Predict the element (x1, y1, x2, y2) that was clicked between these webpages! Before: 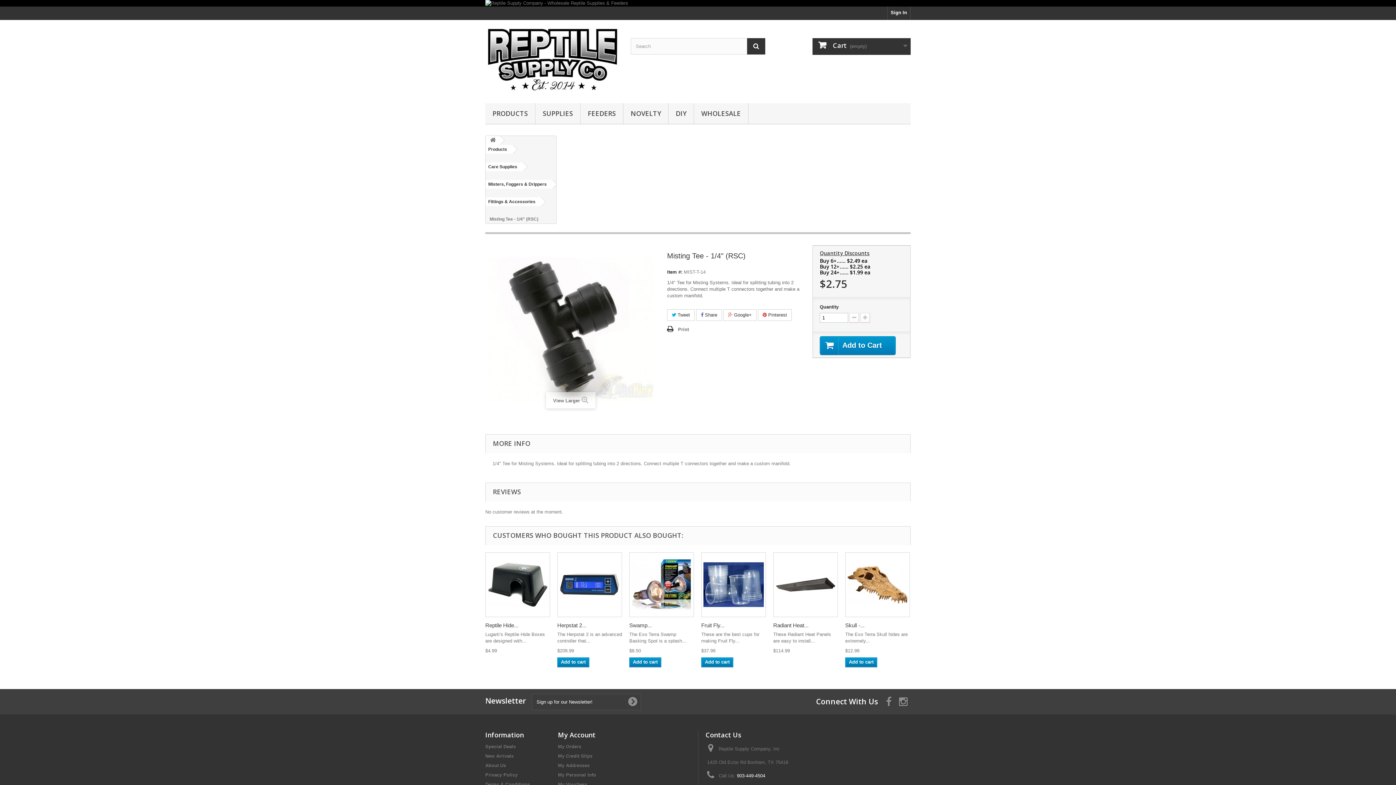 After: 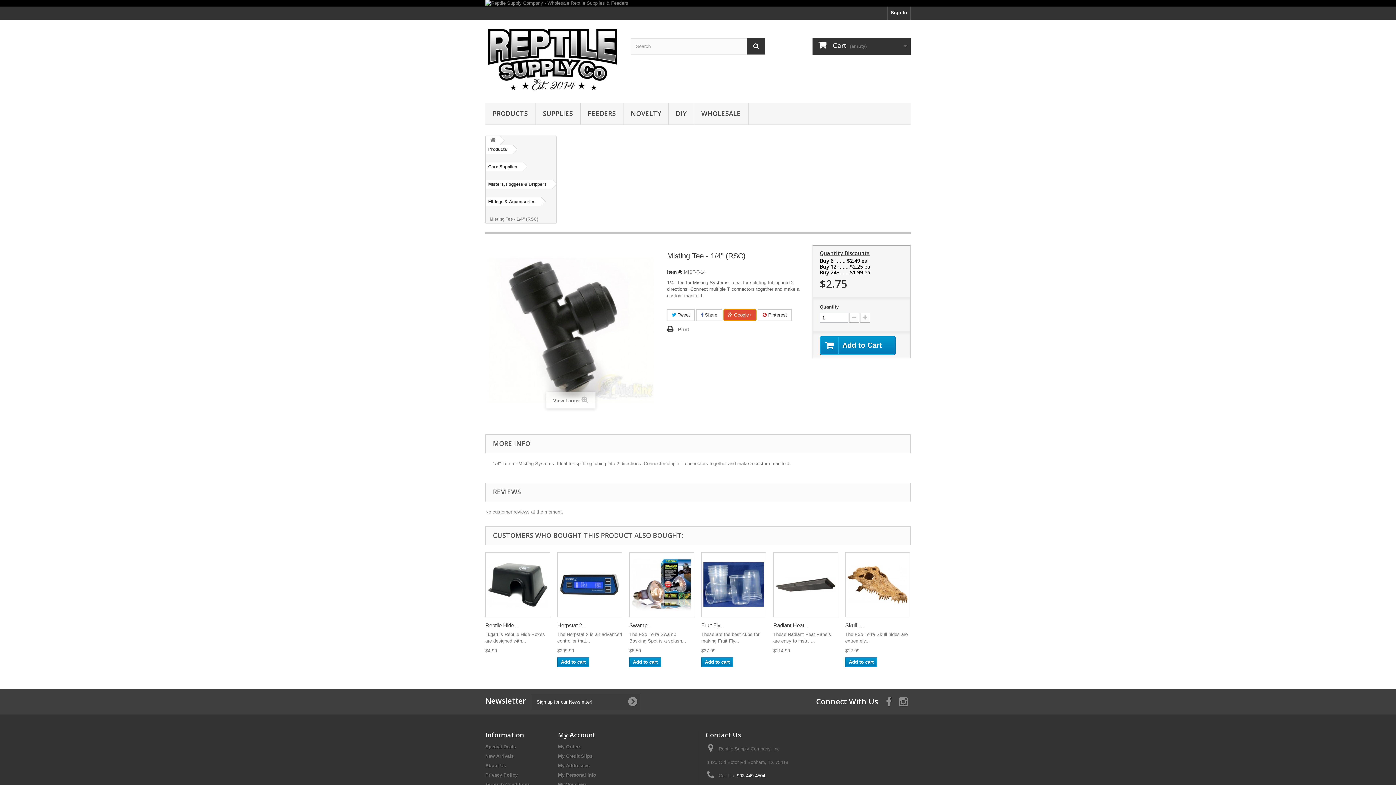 Action: bbox: (723, 309, 756, 320) label:  Google+